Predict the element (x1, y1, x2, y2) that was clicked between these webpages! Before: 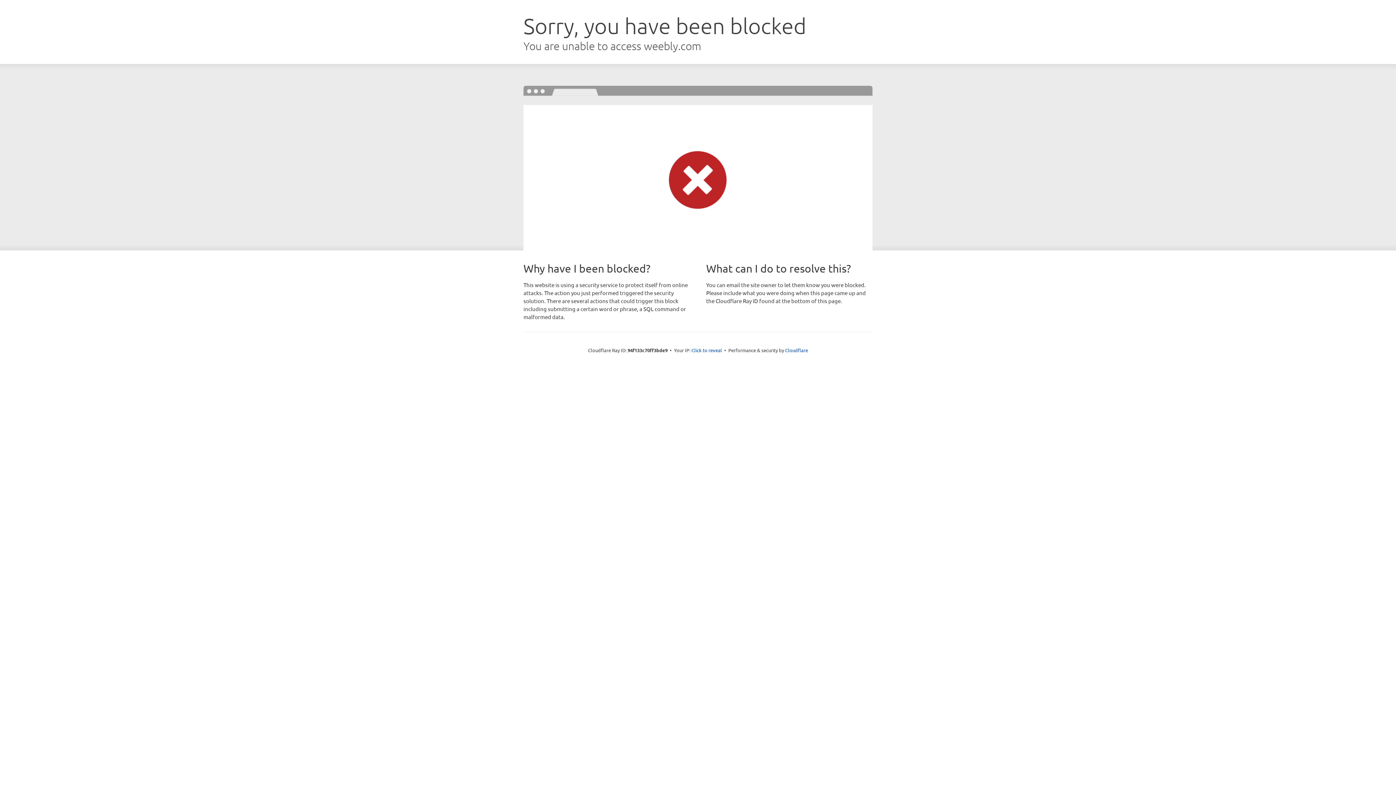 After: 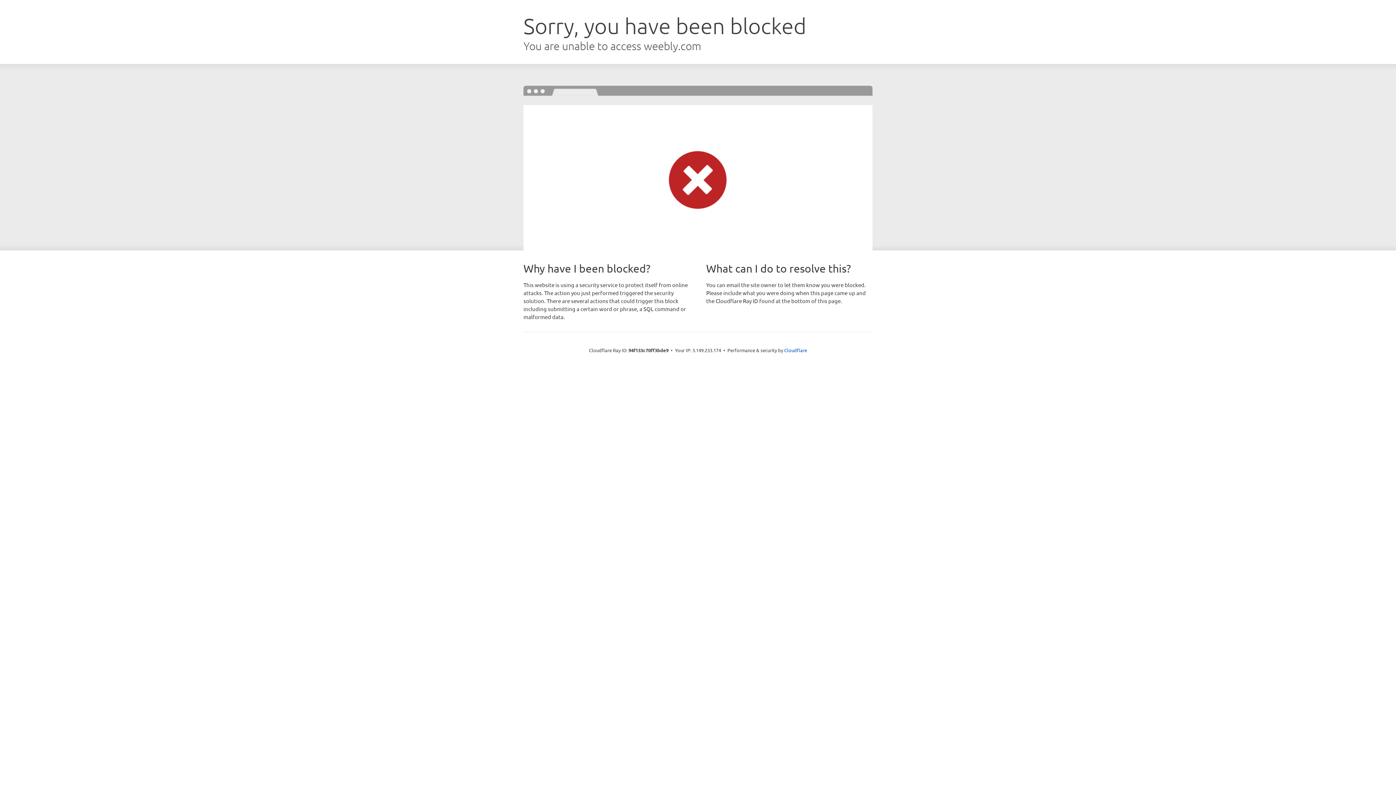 Action: bbox: (691, 346, 722, 353) label: Click to reveal